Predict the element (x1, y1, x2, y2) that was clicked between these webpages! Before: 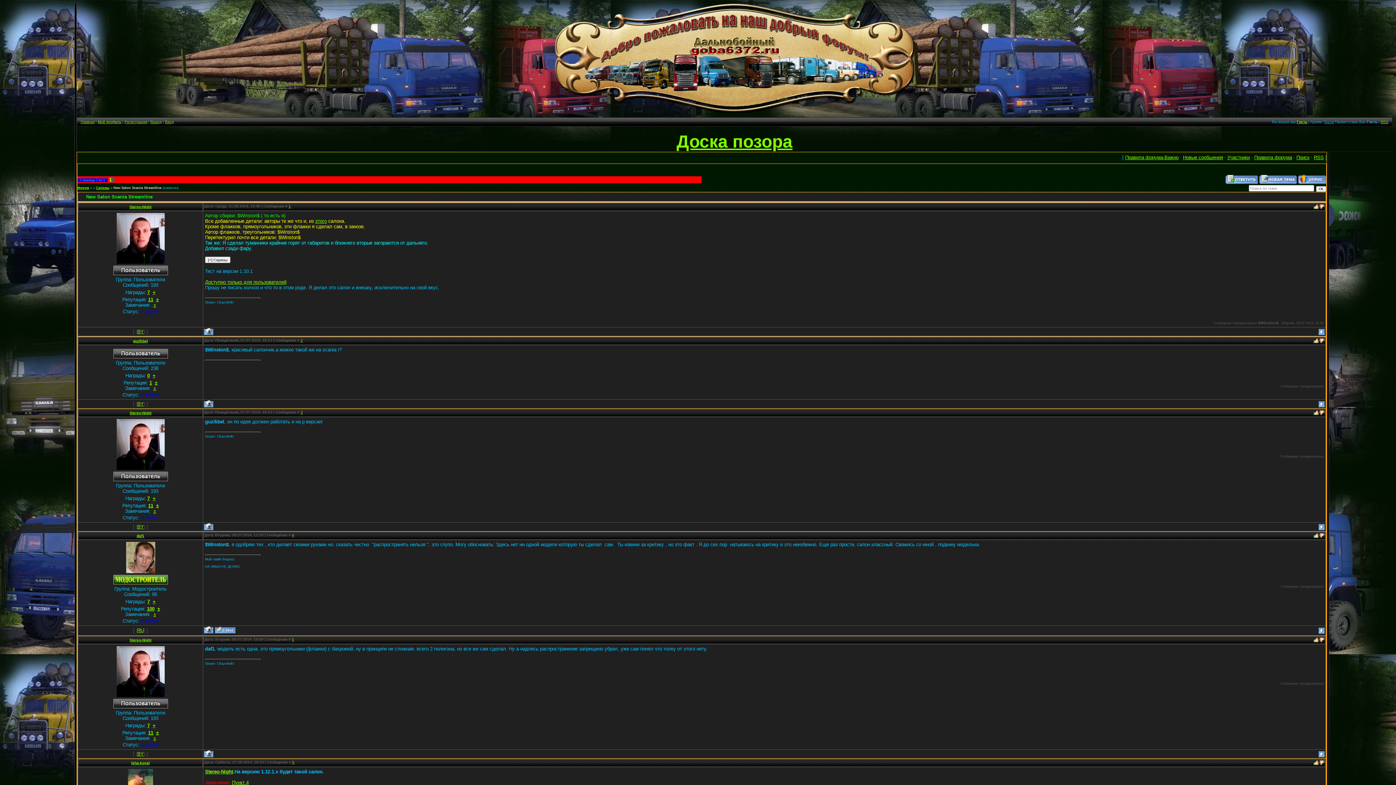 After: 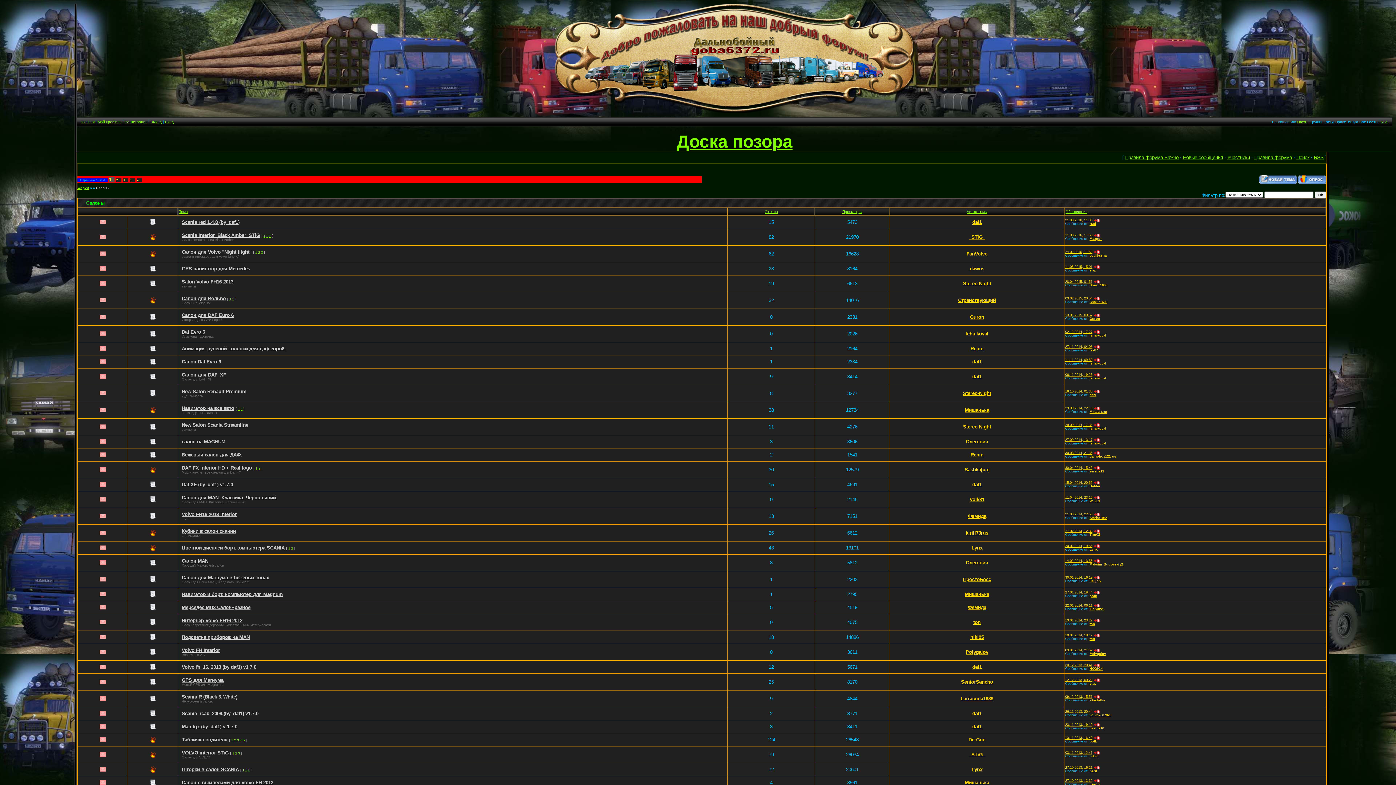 Action: label: Салоны bbox: (96, 186, 109, 189)